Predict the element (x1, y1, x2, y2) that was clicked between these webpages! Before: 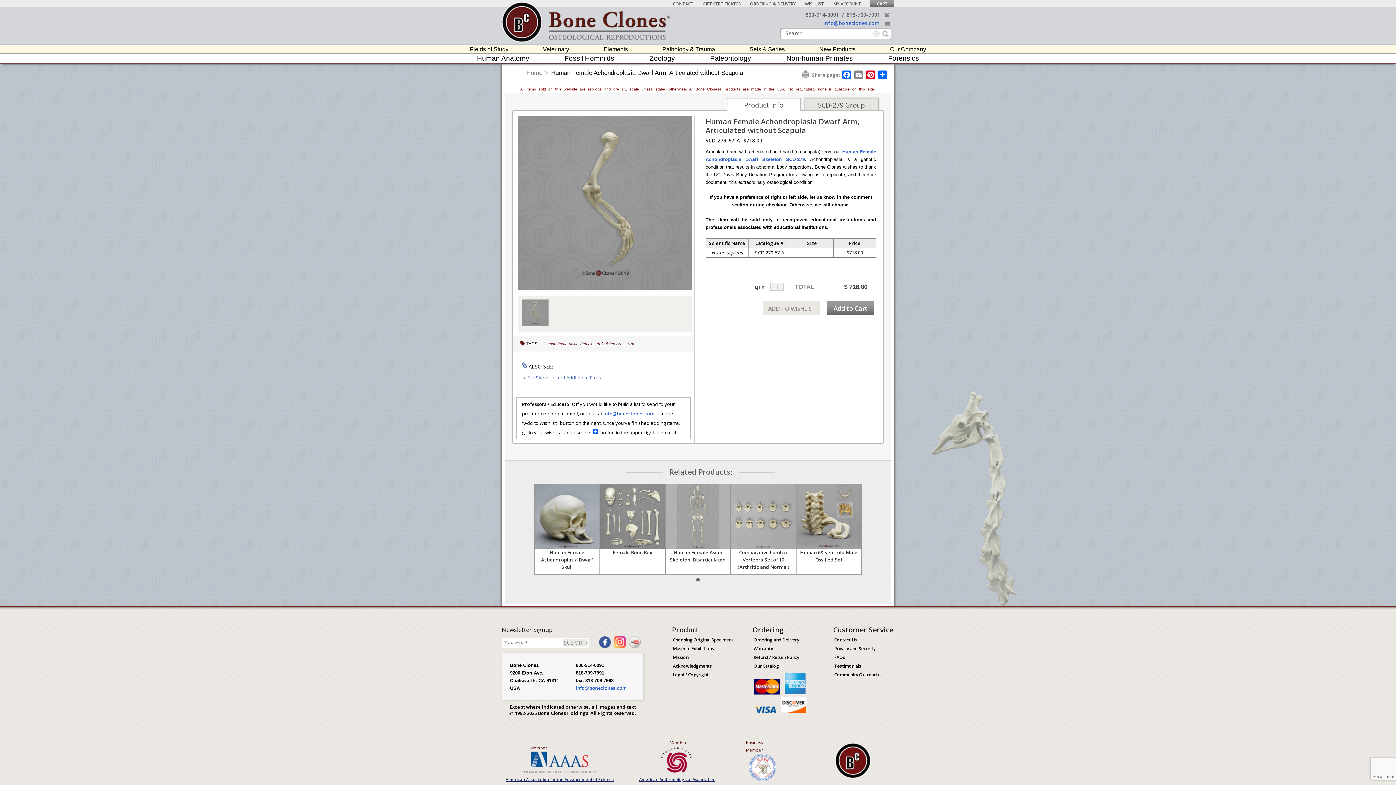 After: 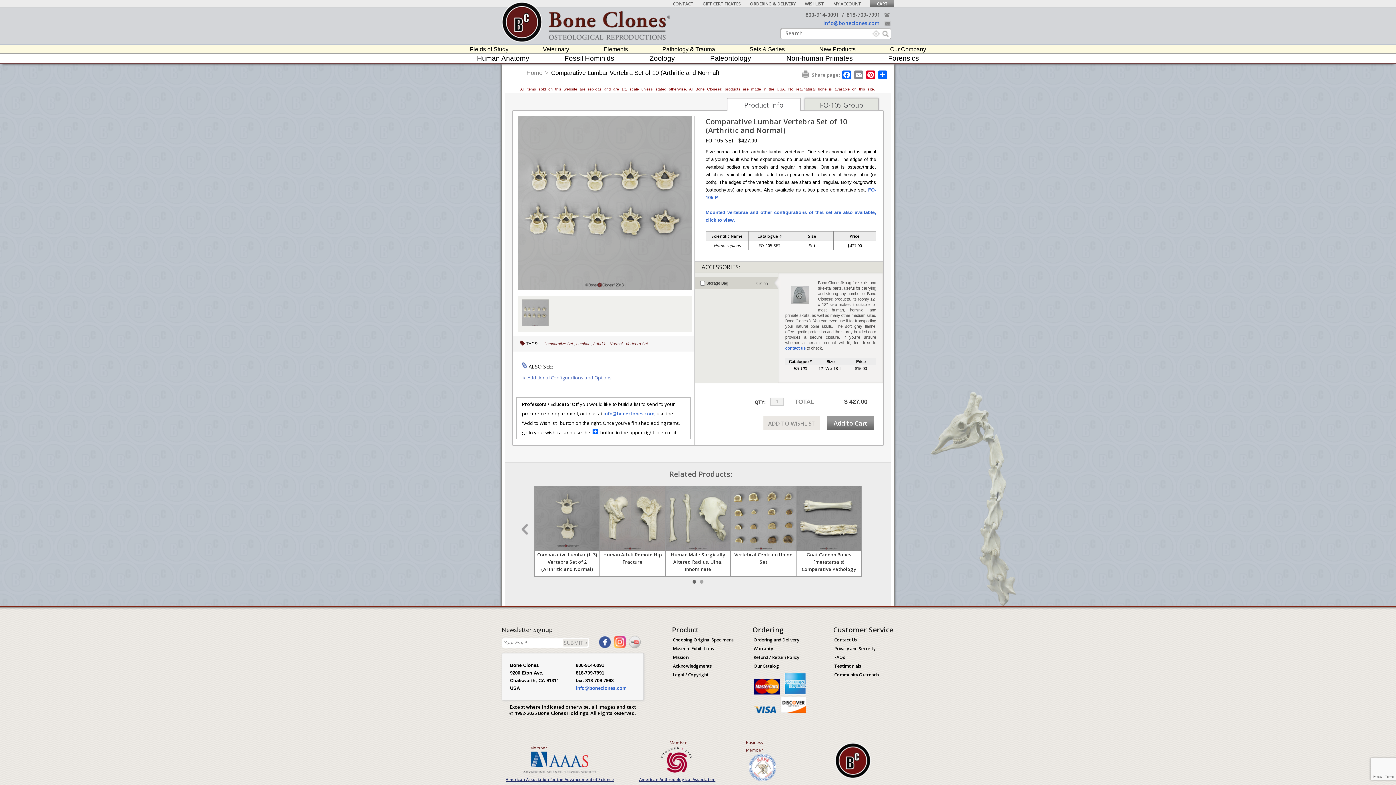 Action: bbox: (731, 484, 796, 570) label: Comparative Lumbar Vertebra Set of 10 (Arthritic and Normal)